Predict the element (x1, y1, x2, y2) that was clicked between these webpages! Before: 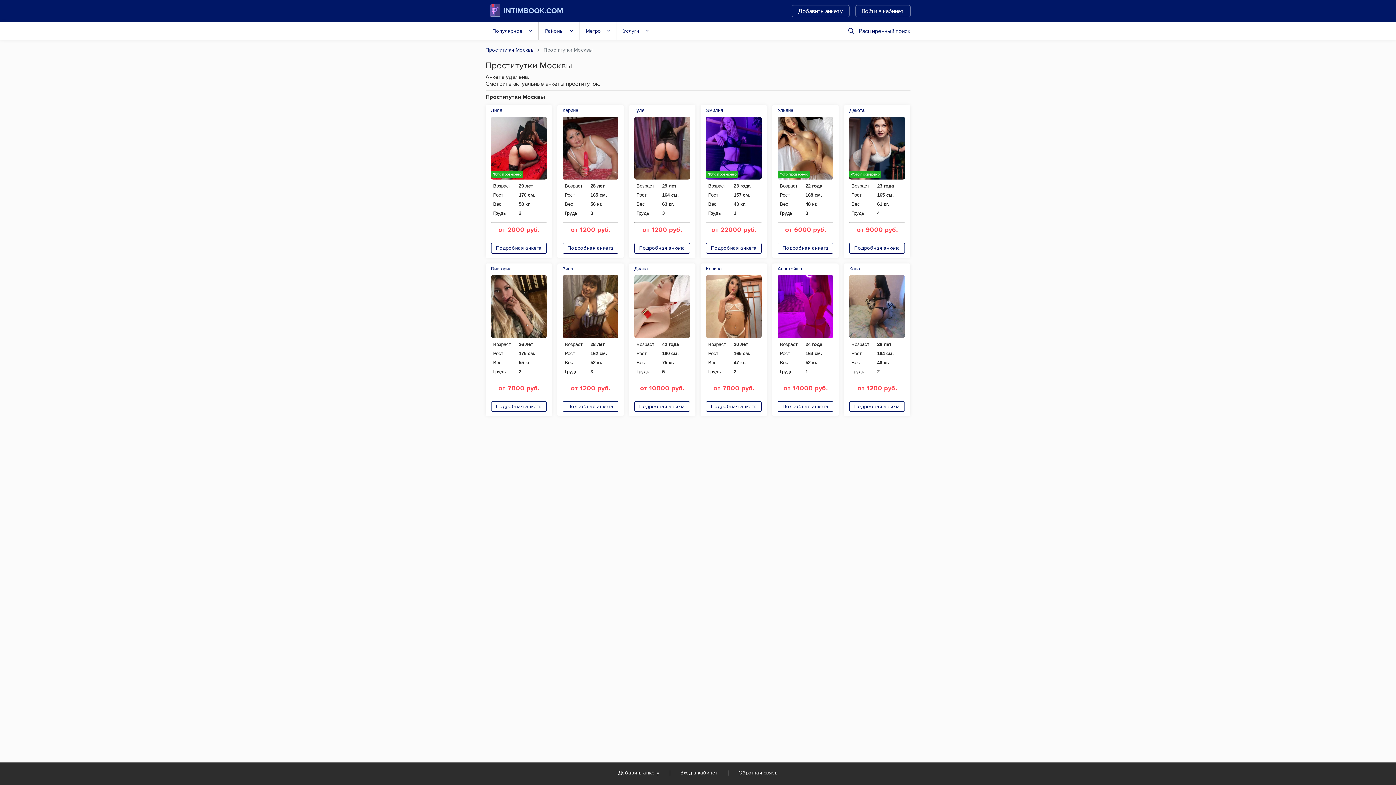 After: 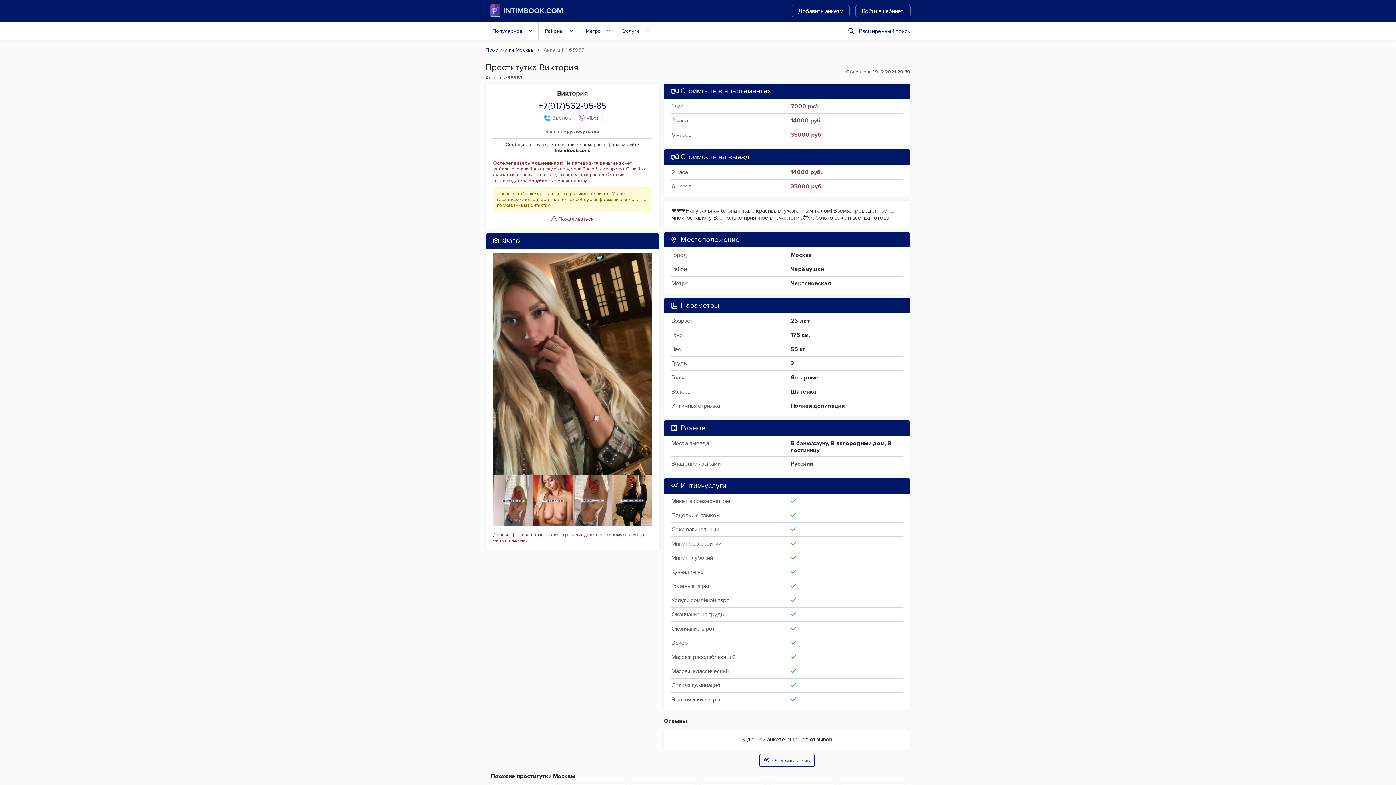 Action: label: Подробная анкета bbox: (491, 401, 546, 411)